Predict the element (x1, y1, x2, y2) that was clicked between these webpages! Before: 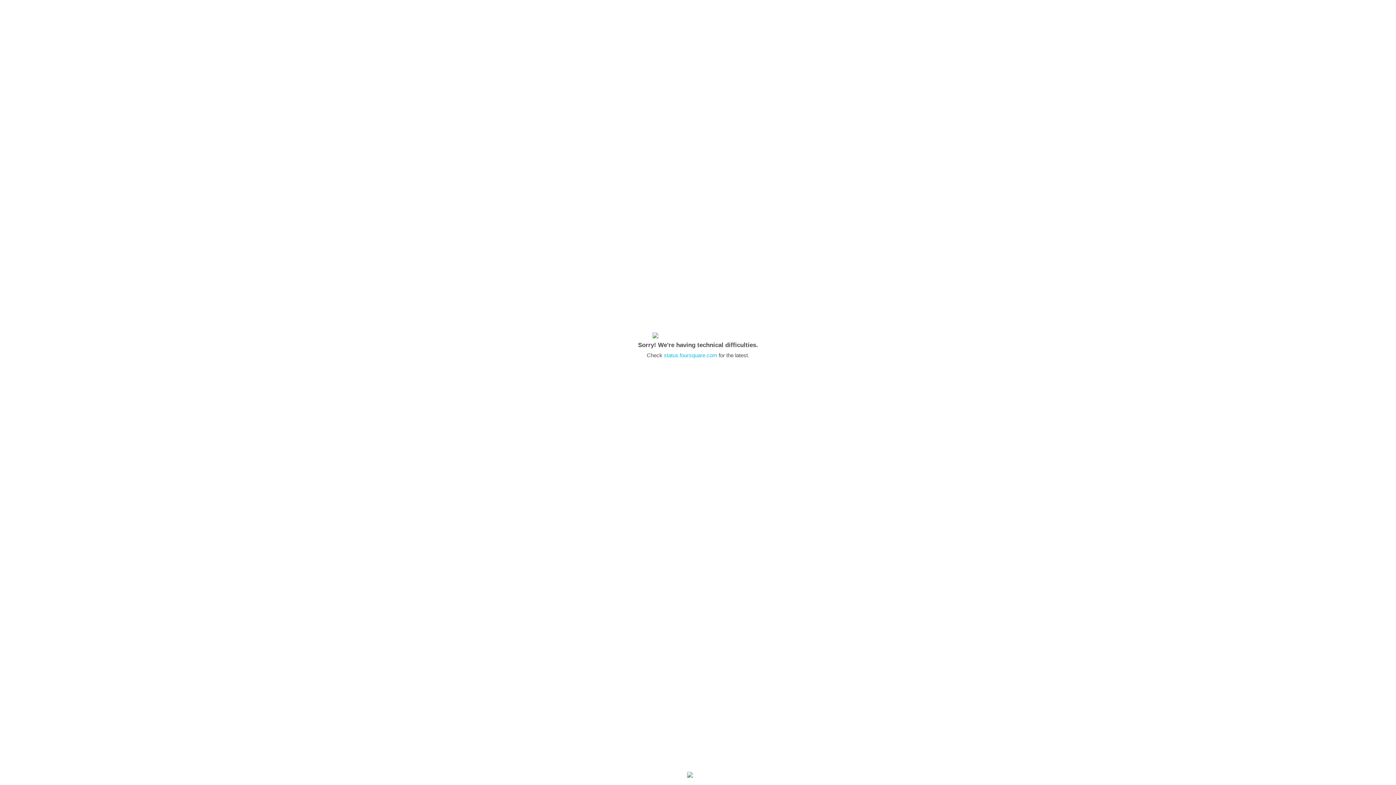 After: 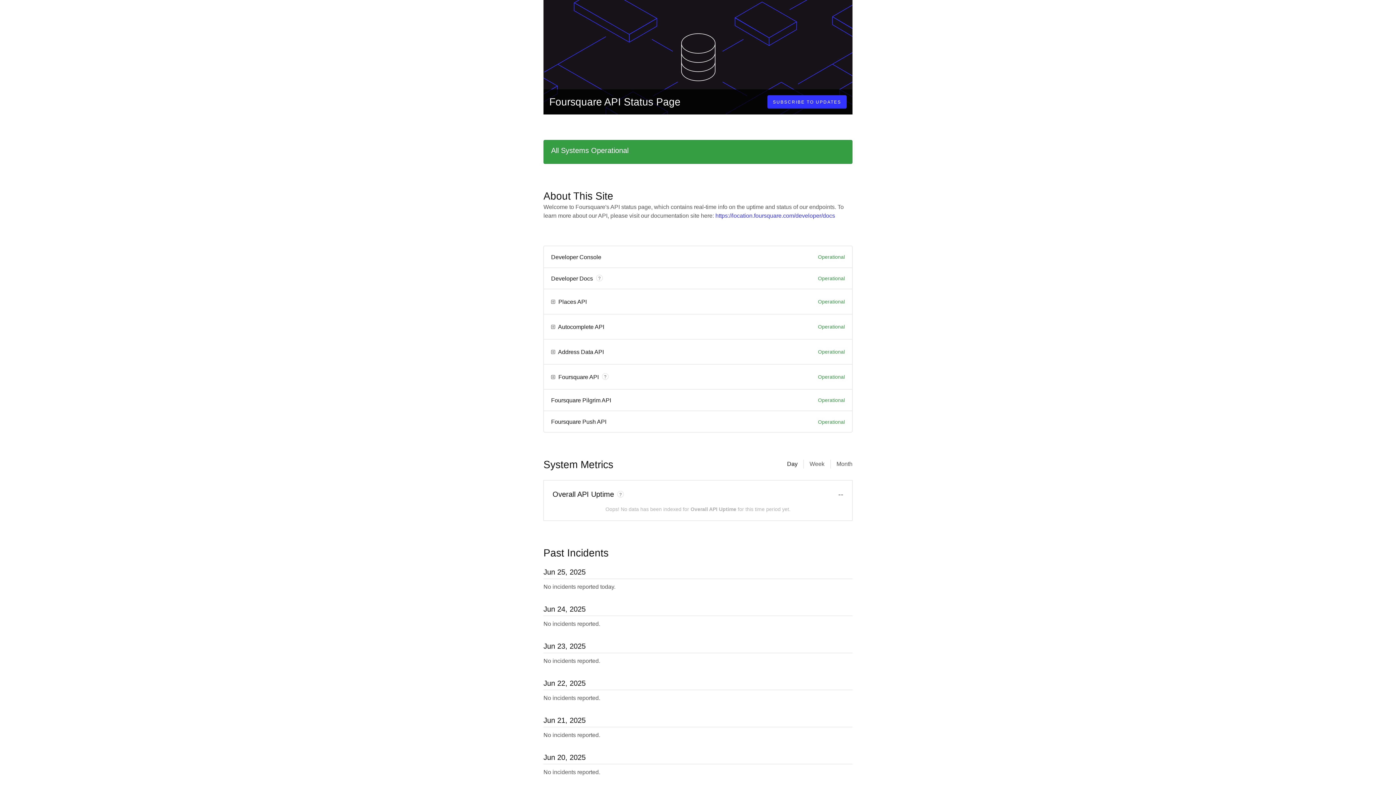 Action: bbox: (664, 352, 717, 358) label: status.foursquare.com